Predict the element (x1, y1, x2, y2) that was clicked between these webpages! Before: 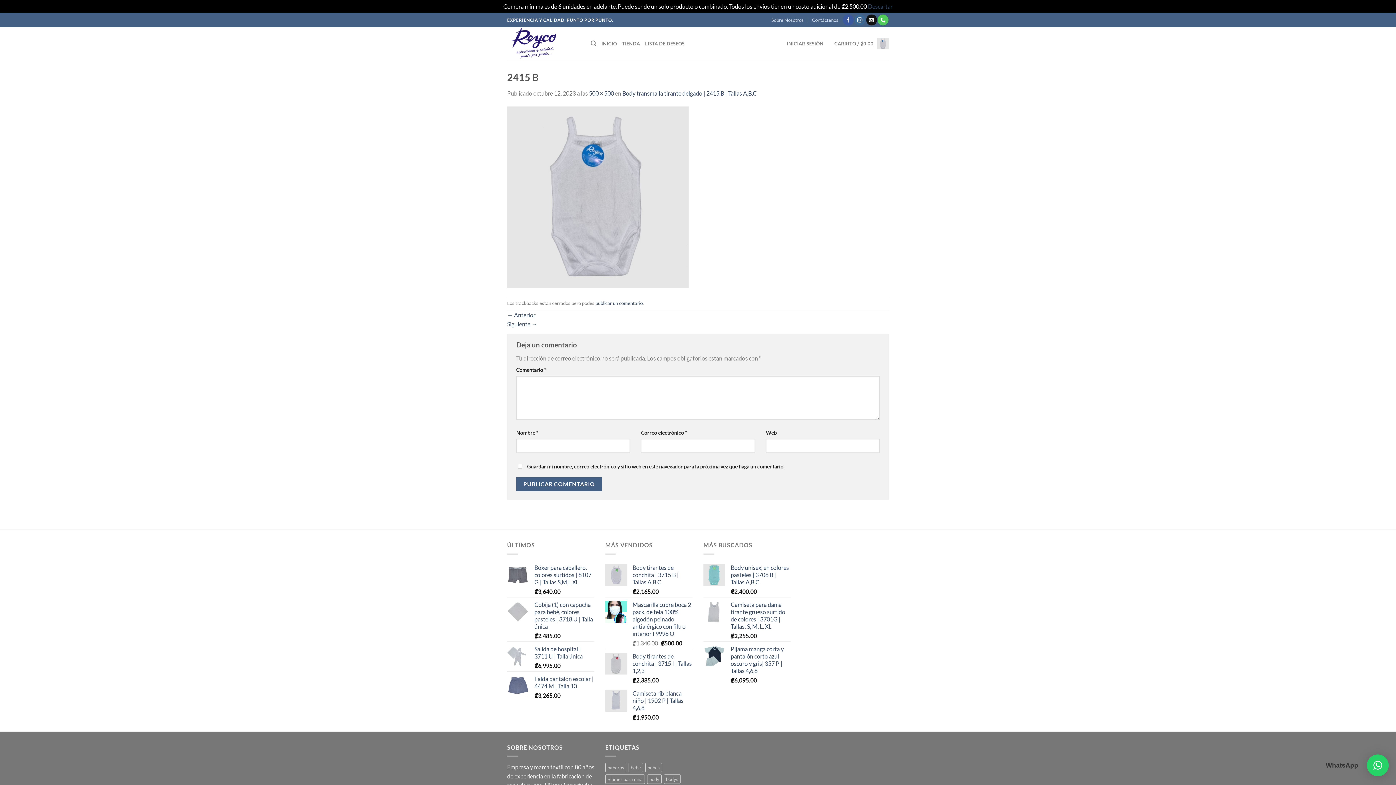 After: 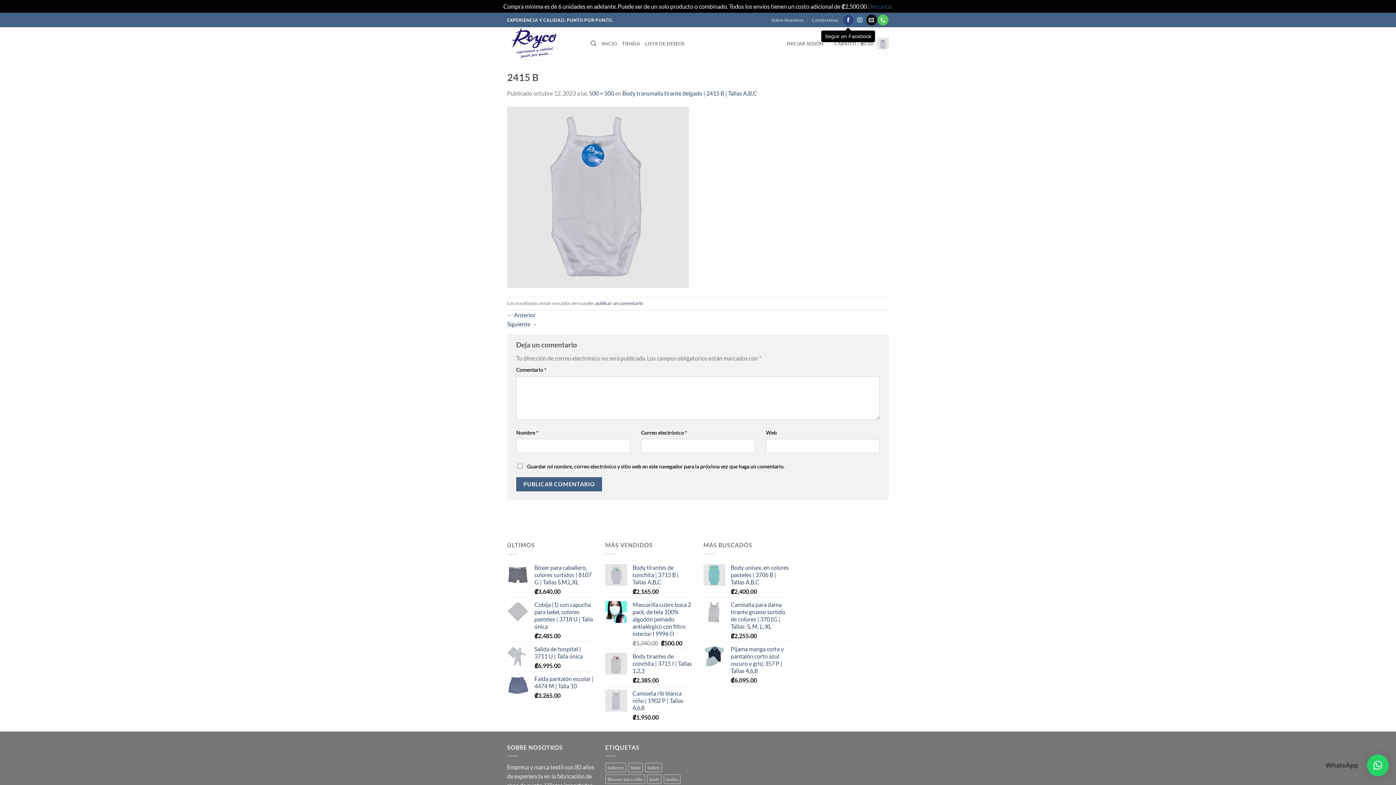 Action: label: Seguir en Facebook bbox: (843, 14, 853, 25)